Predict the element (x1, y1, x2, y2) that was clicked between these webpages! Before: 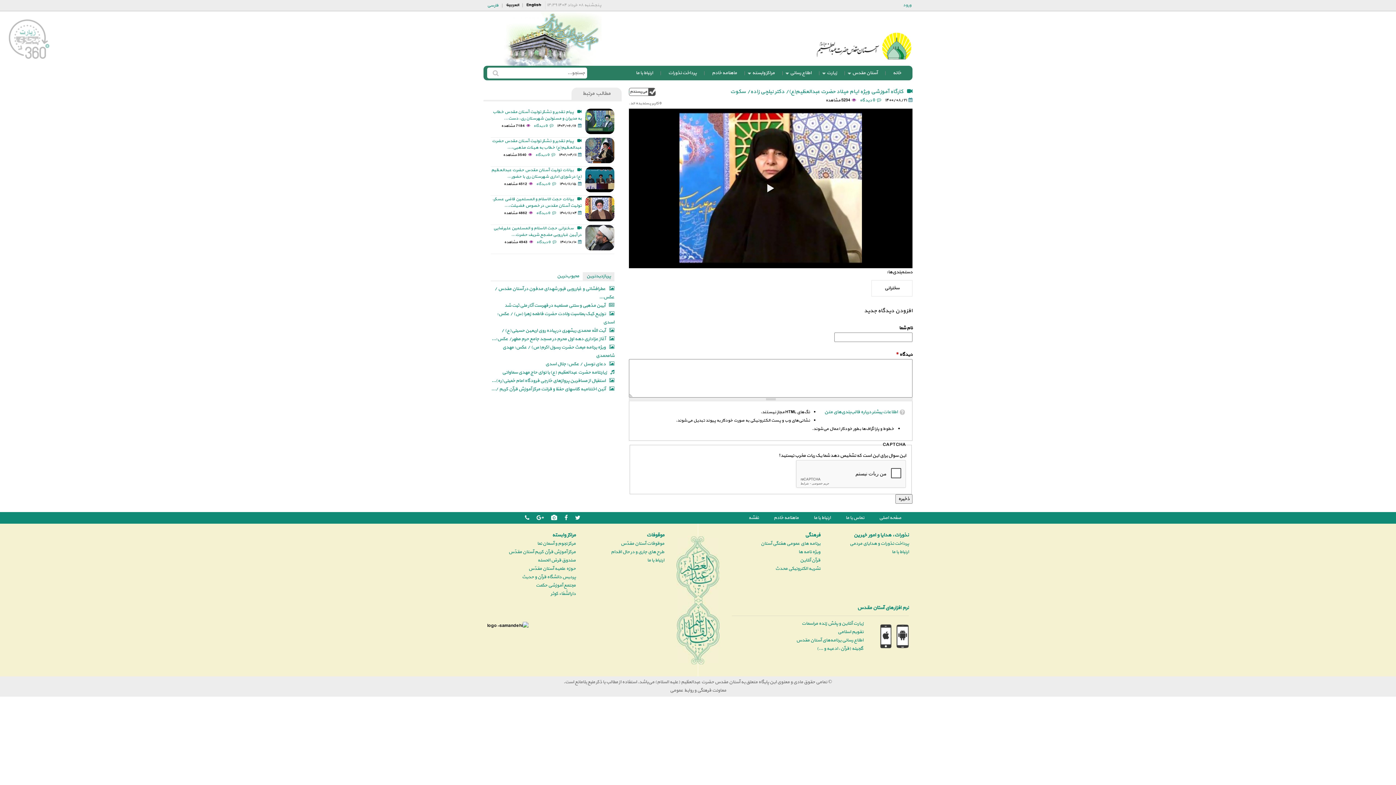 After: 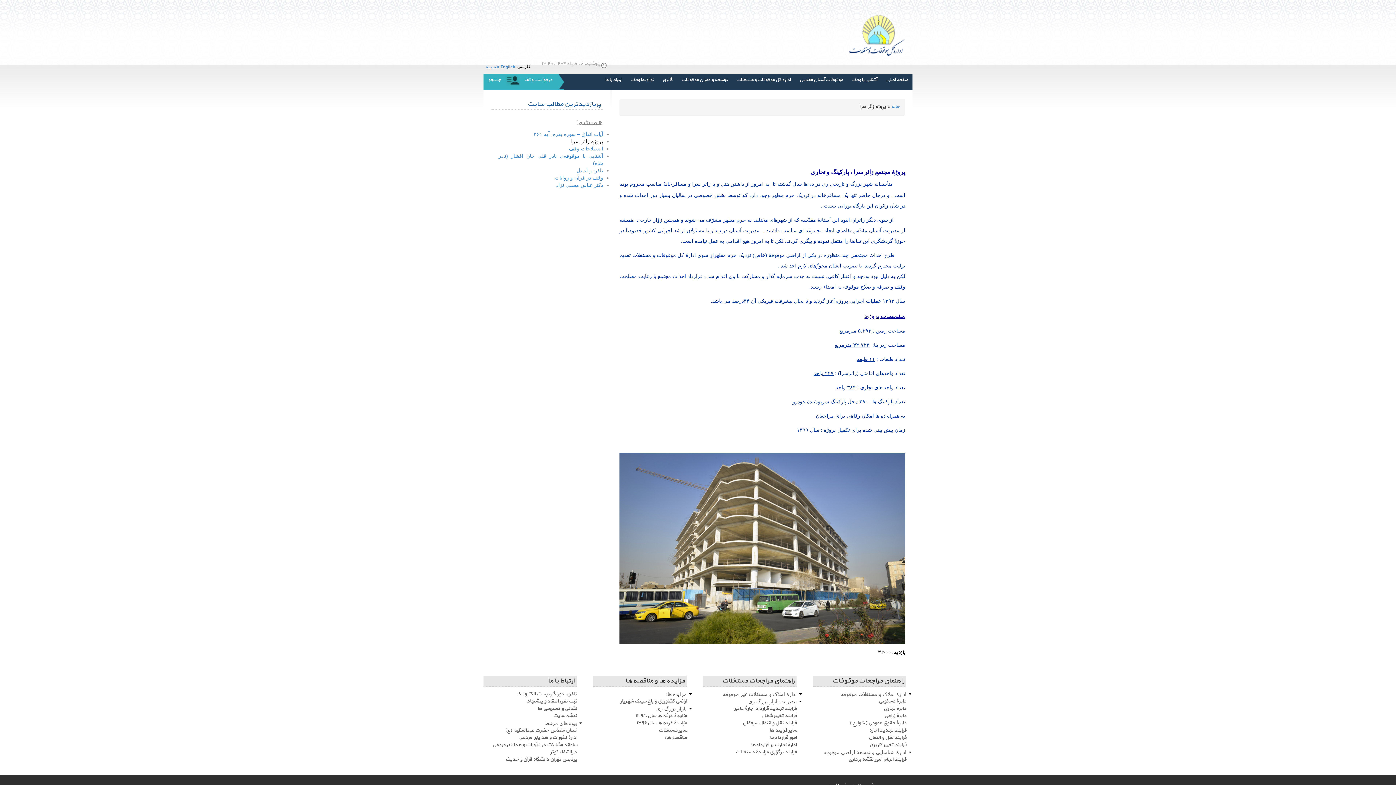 Action: bbox: (610, 548, 664, 556) label: طرح های جاری و در حال اقدام